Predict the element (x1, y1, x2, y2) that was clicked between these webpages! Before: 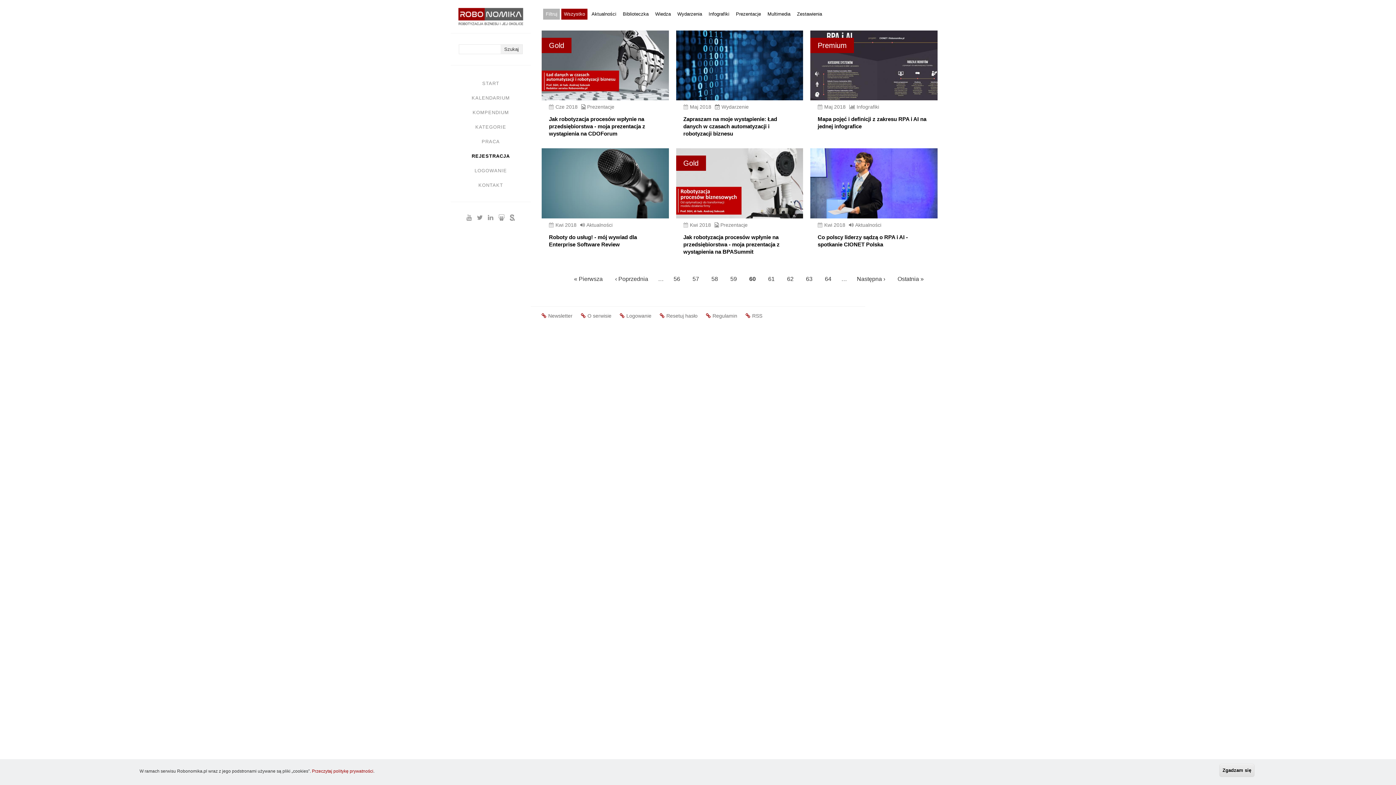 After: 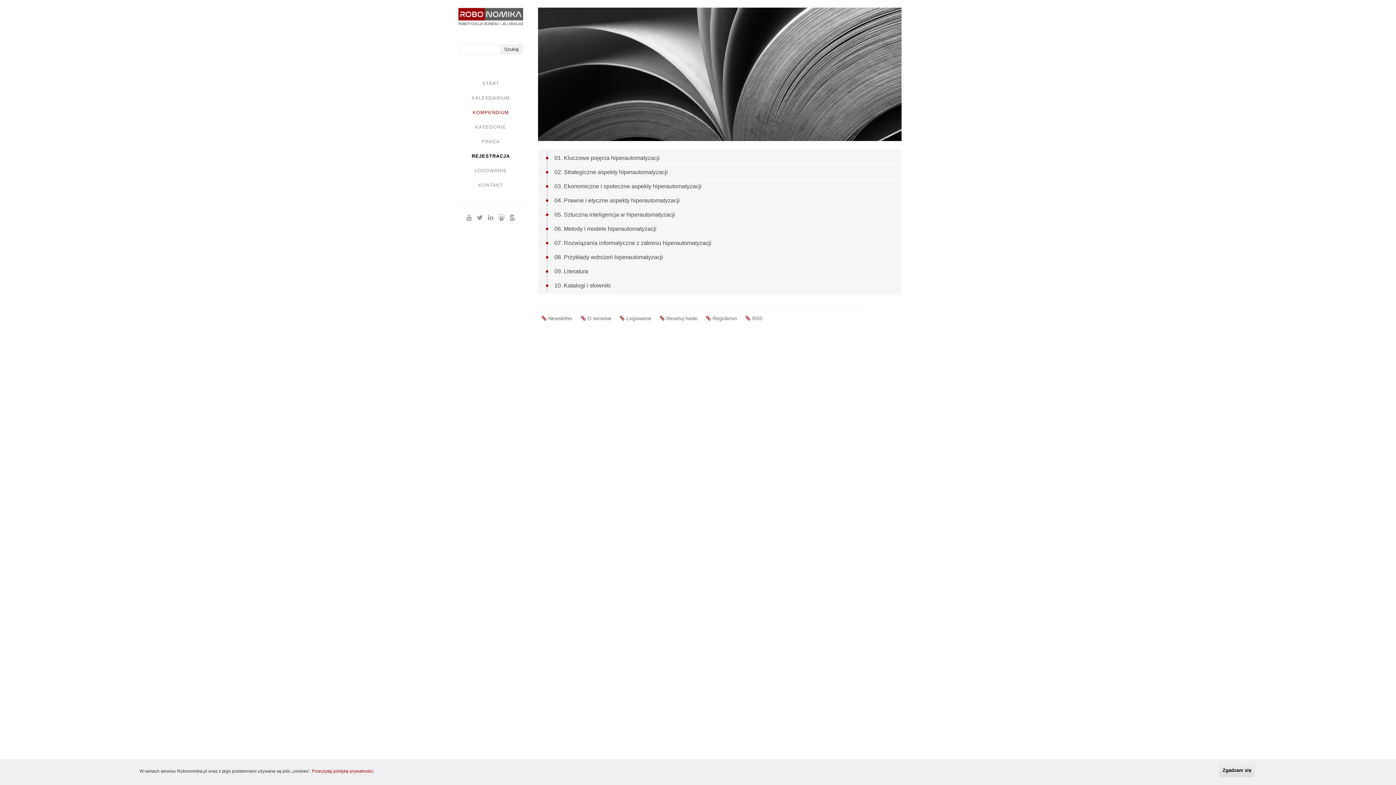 Action: bbox: (472, 109, 509, 115) label: KOMPENDIUM